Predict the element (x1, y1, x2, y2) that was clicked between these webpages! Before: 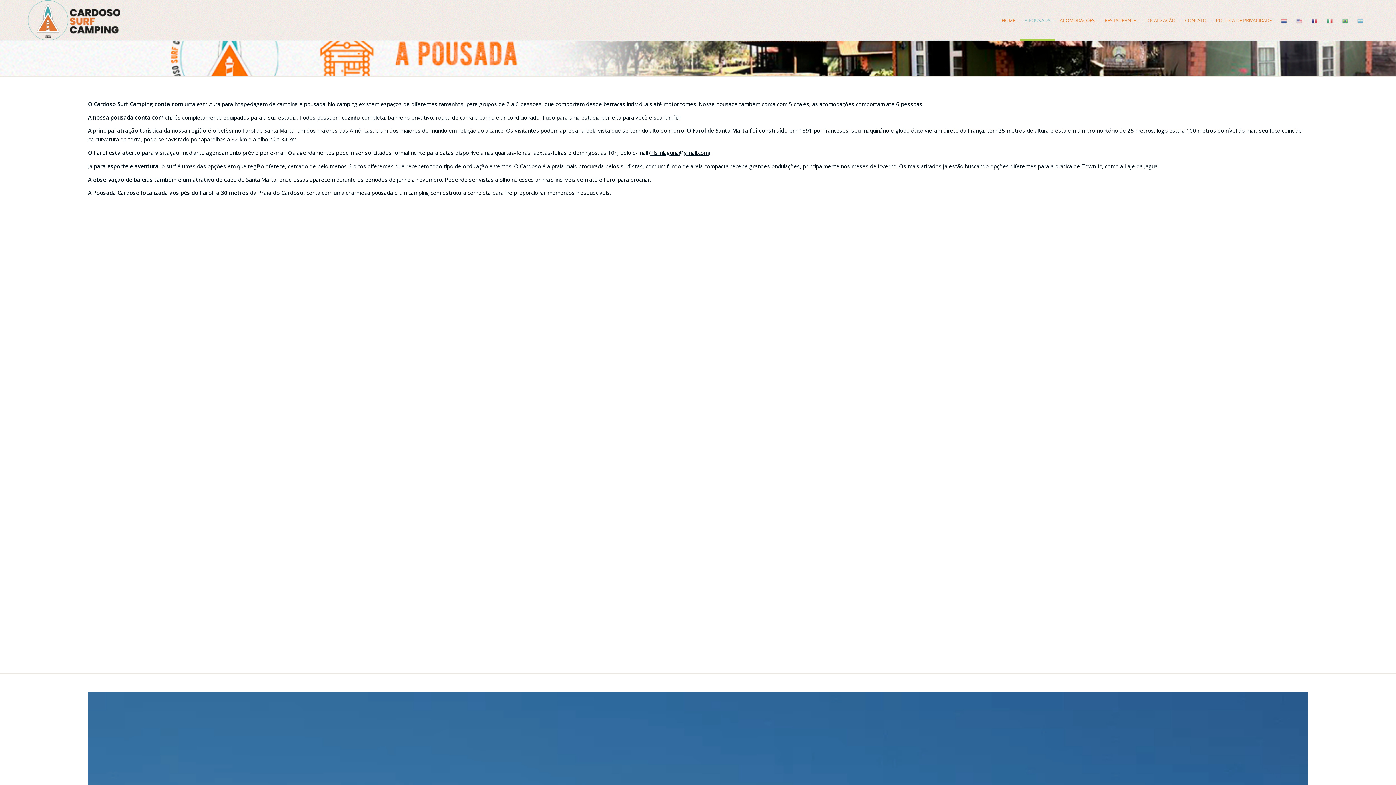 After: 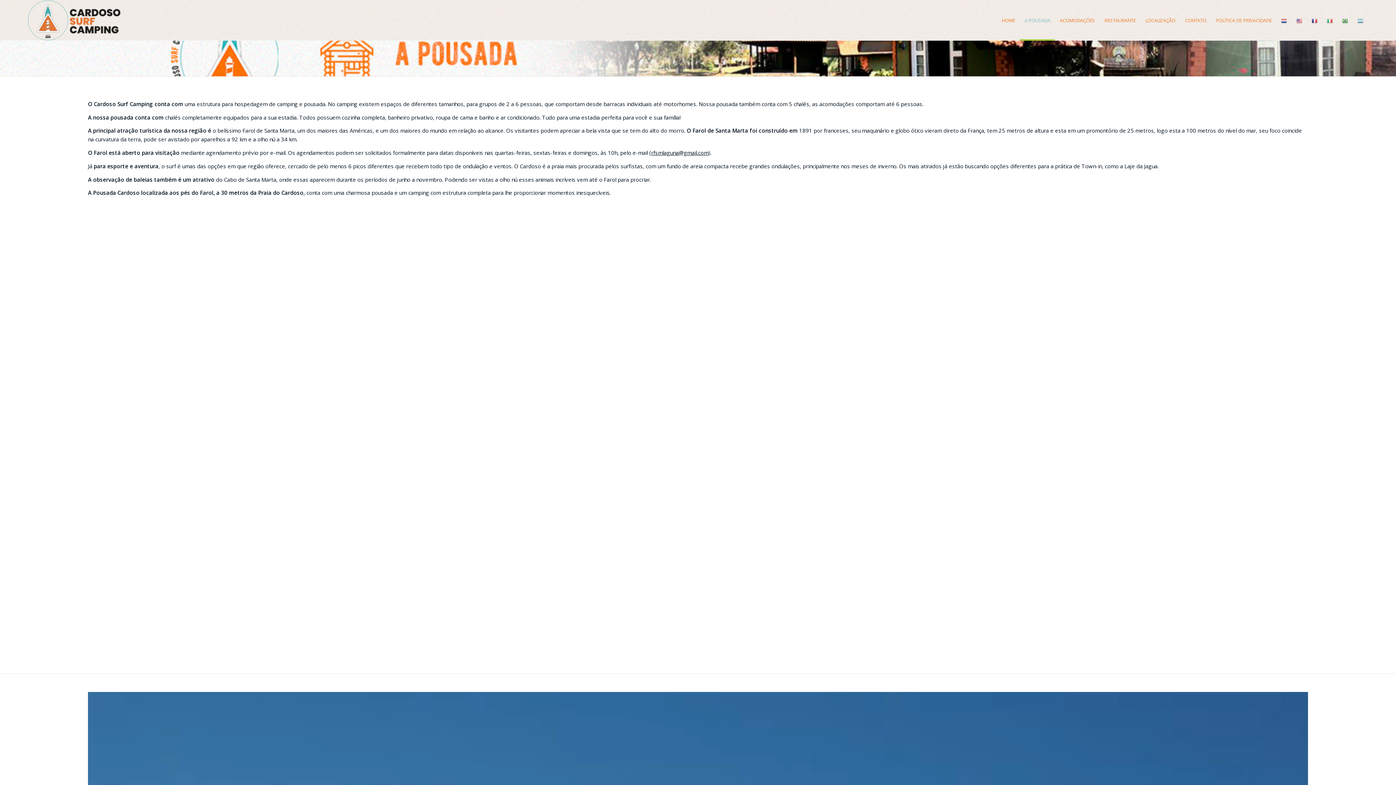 Action: bbox: (651, 149, 708, 156) label: rfsmlaguna@gmail.com